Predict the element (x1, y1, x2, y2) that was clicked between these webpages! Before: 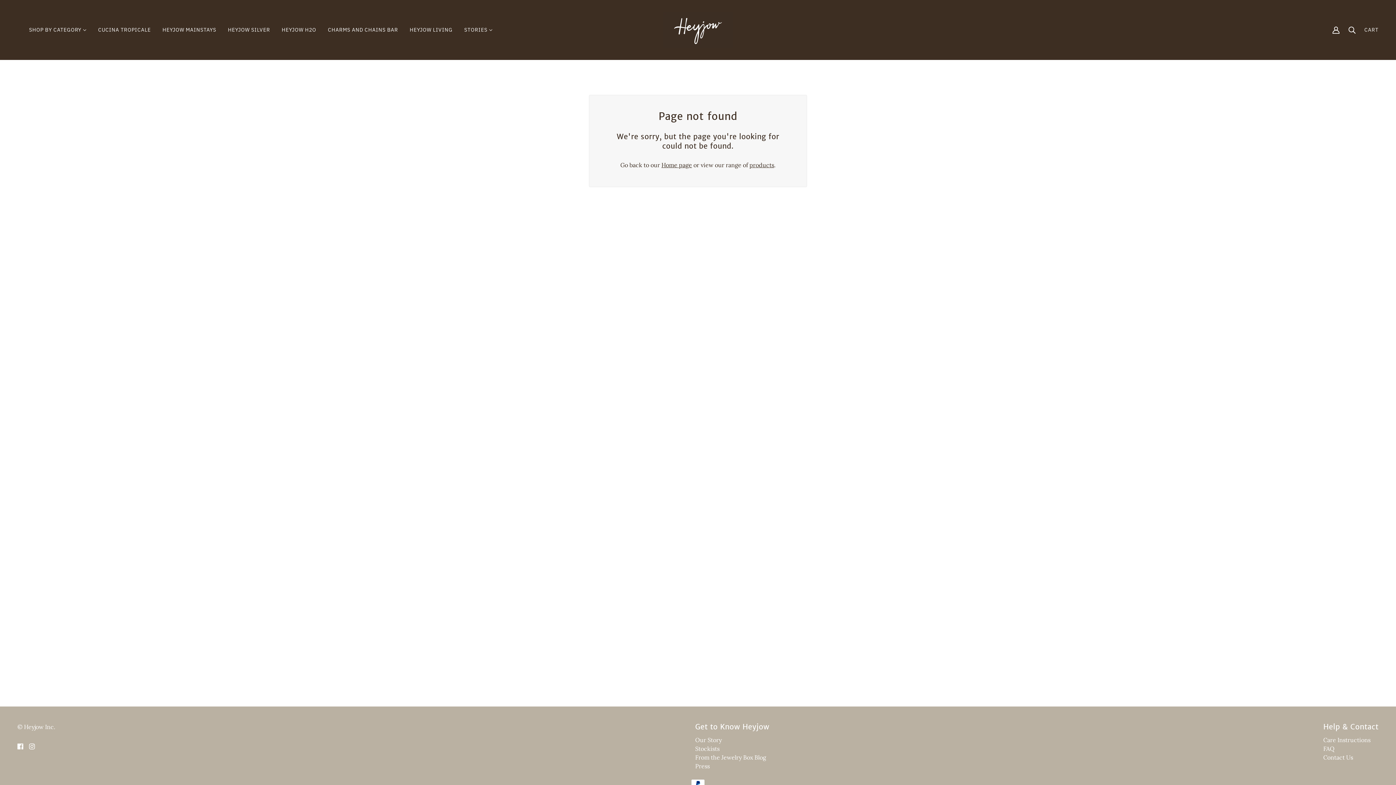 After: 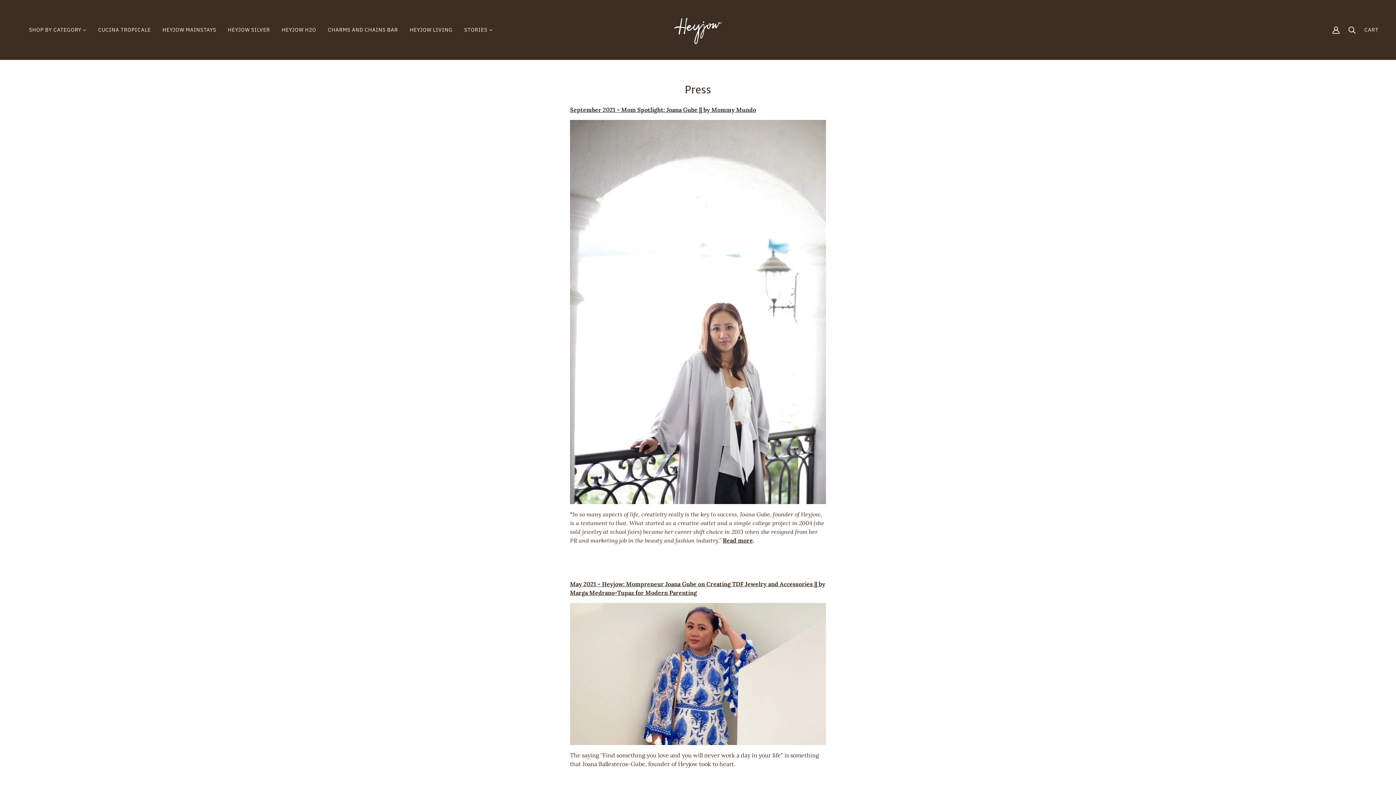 Action: bbox: (695, 762, 709, 770) label: Press